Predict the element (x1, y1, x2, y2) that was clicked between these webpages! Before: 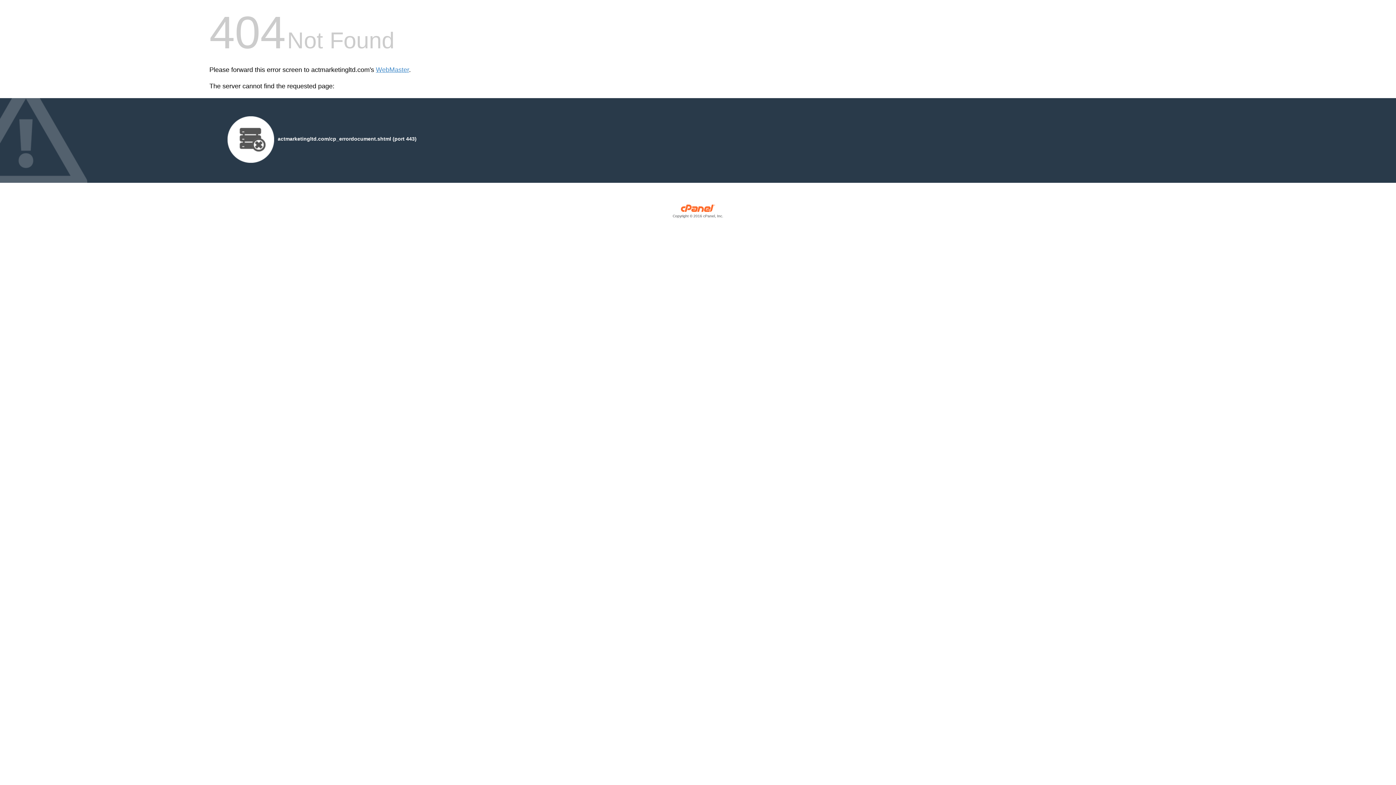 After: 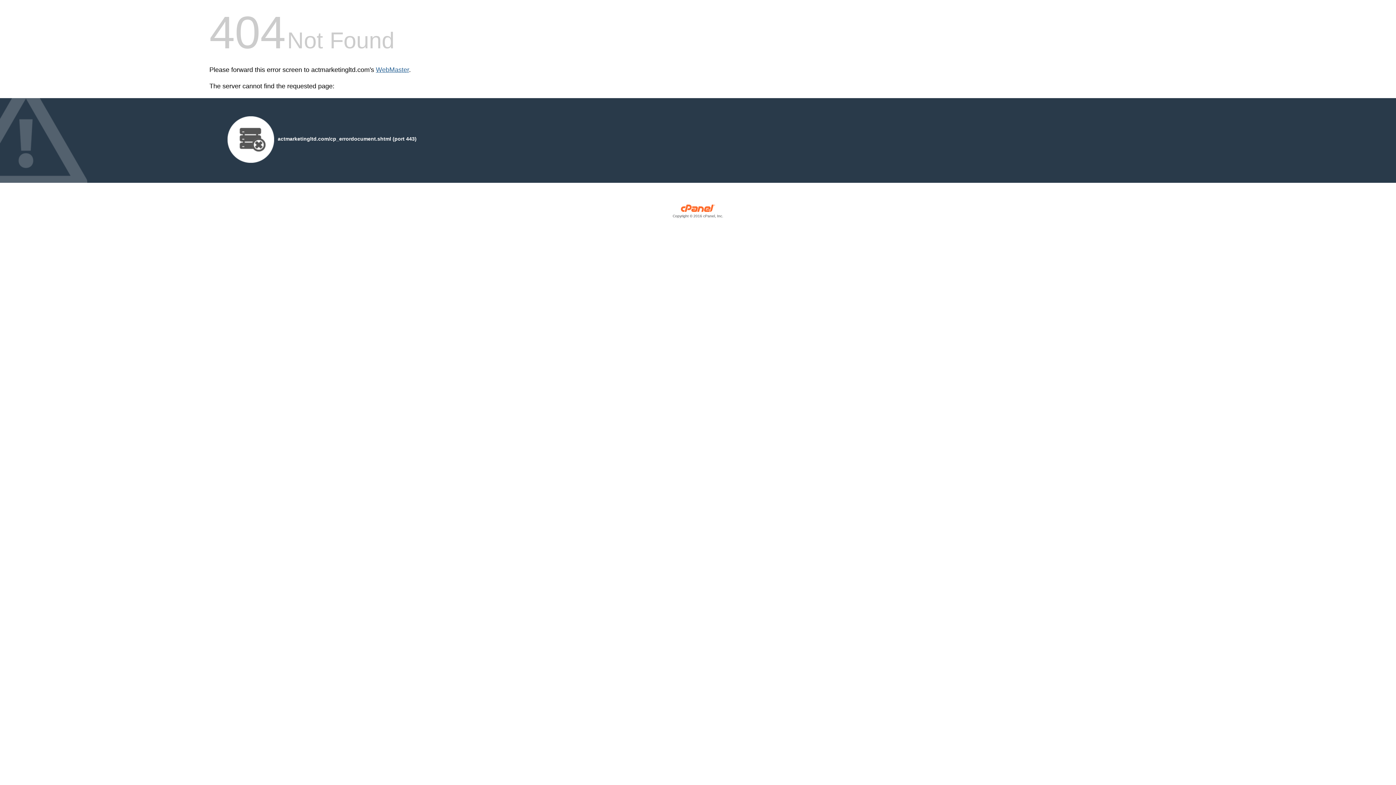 Action: label: WebMaster bbox: (376, 66, 409, 73)